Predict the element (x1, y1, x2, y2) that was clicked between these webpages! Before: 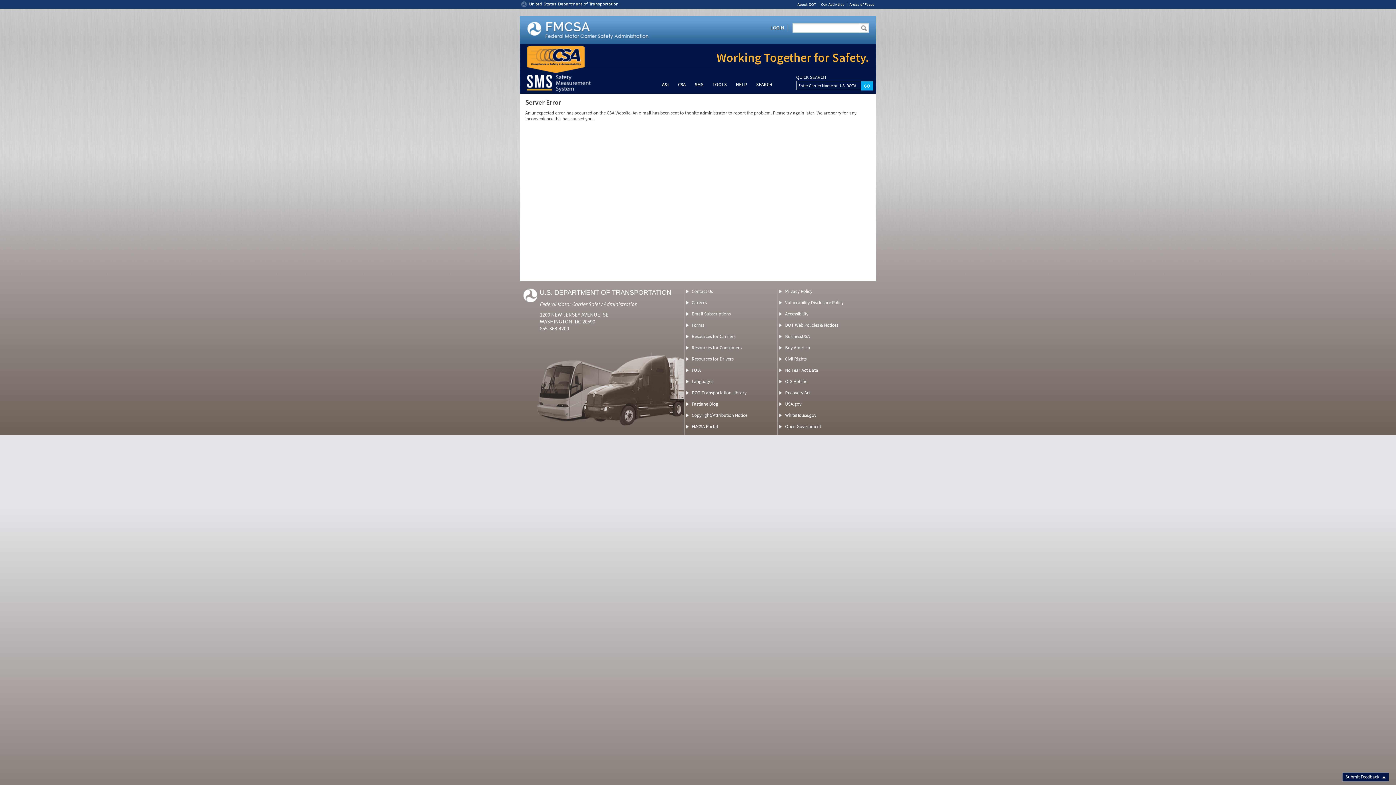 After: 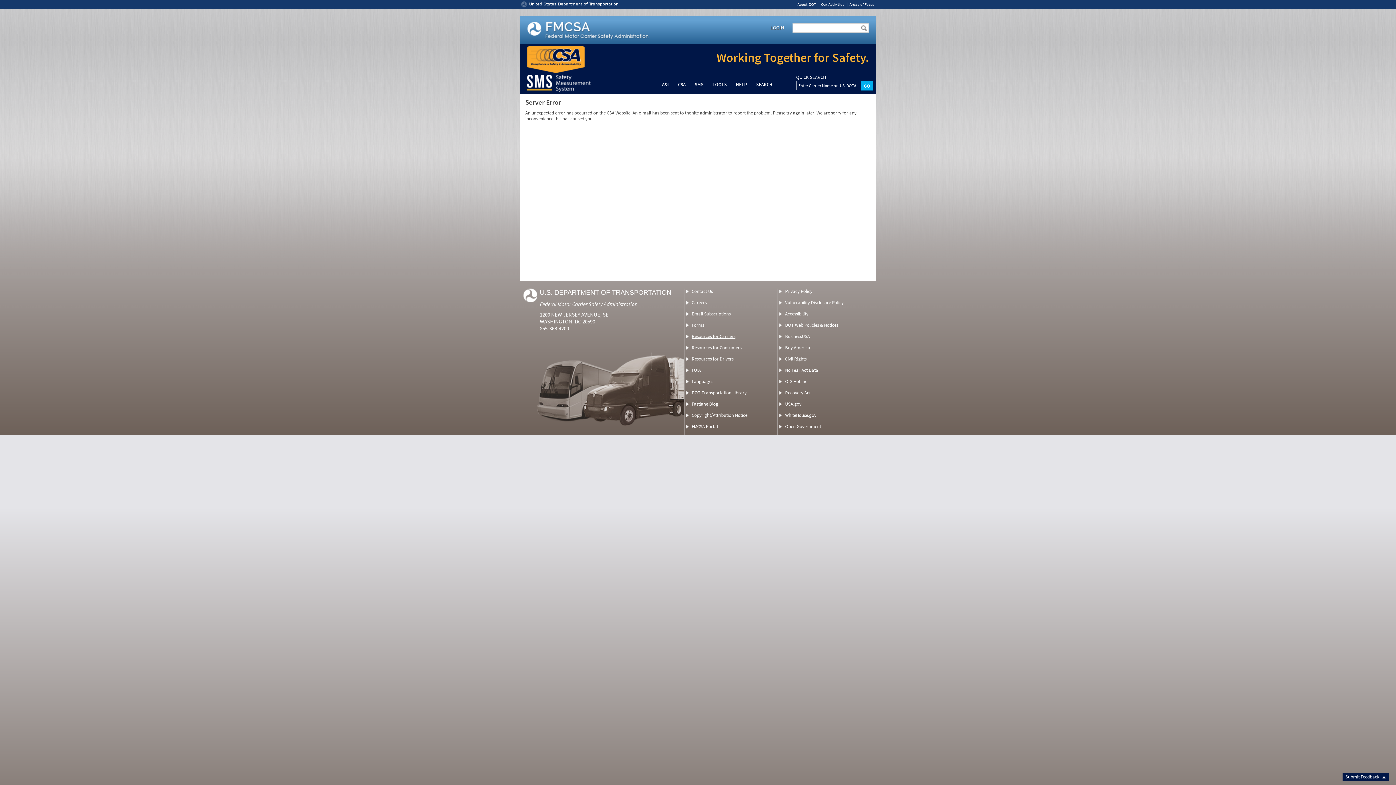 Action: label: Resources for Carriers bbox: (691, 333, 735, 339)